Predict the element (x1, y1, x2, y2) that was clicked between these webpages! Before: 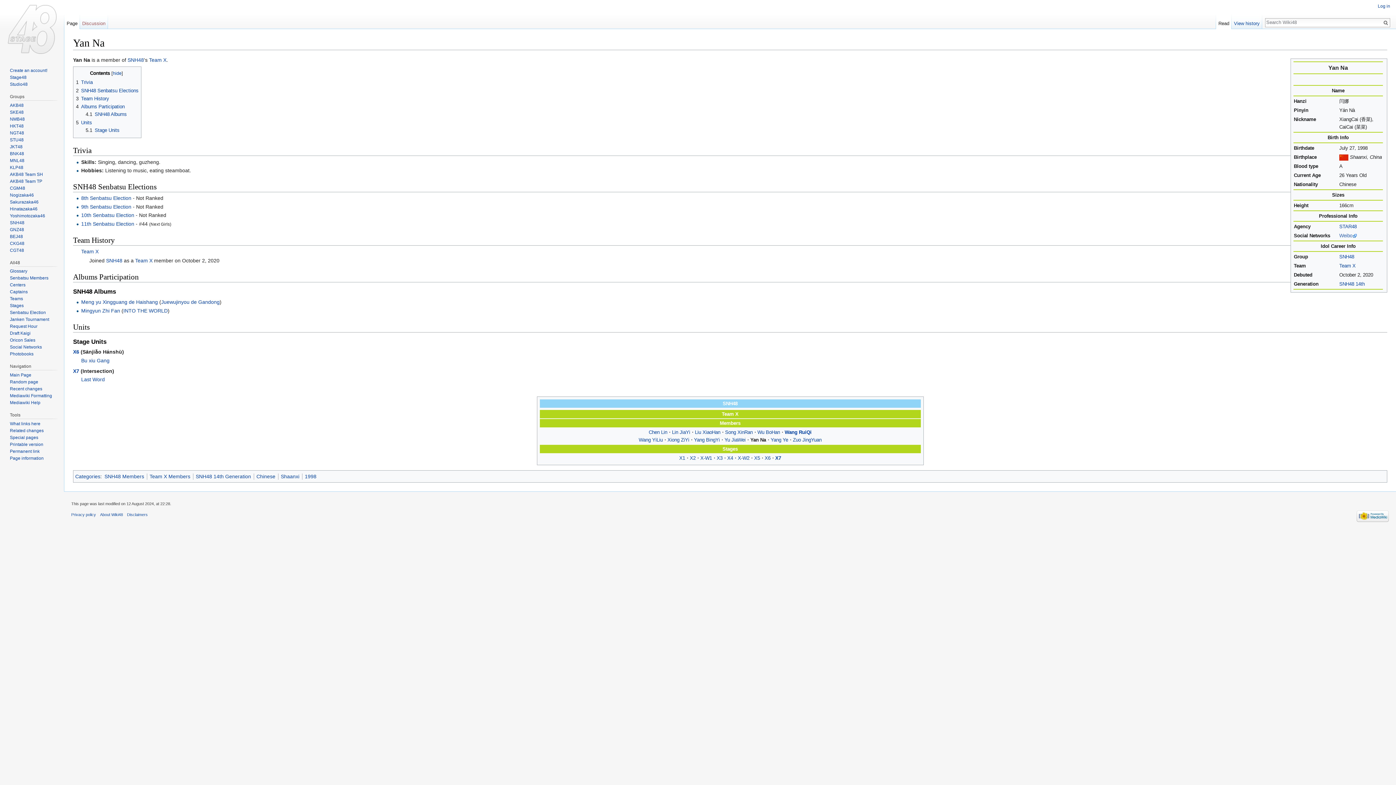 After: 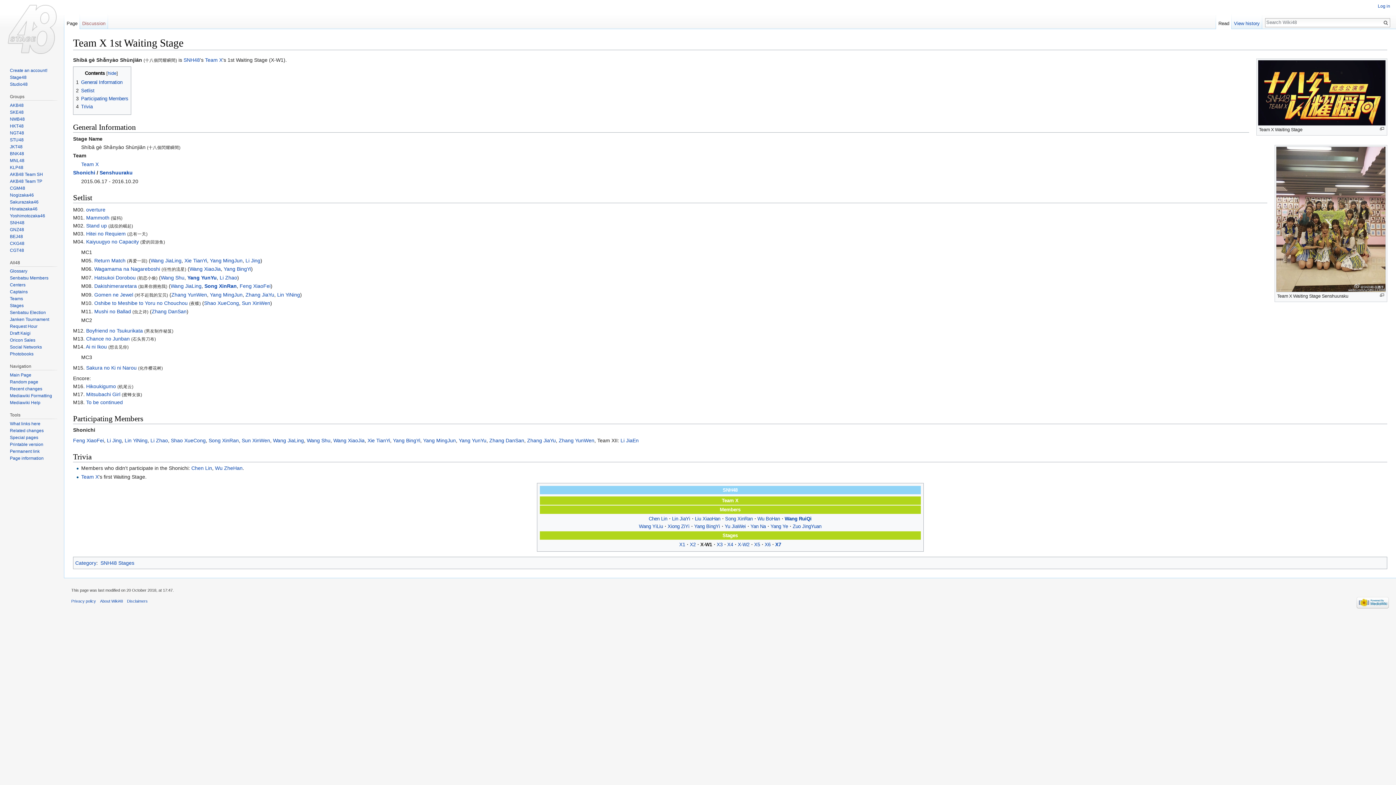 Action: label: X-W1 bbox: (700, 455, 712, 461)